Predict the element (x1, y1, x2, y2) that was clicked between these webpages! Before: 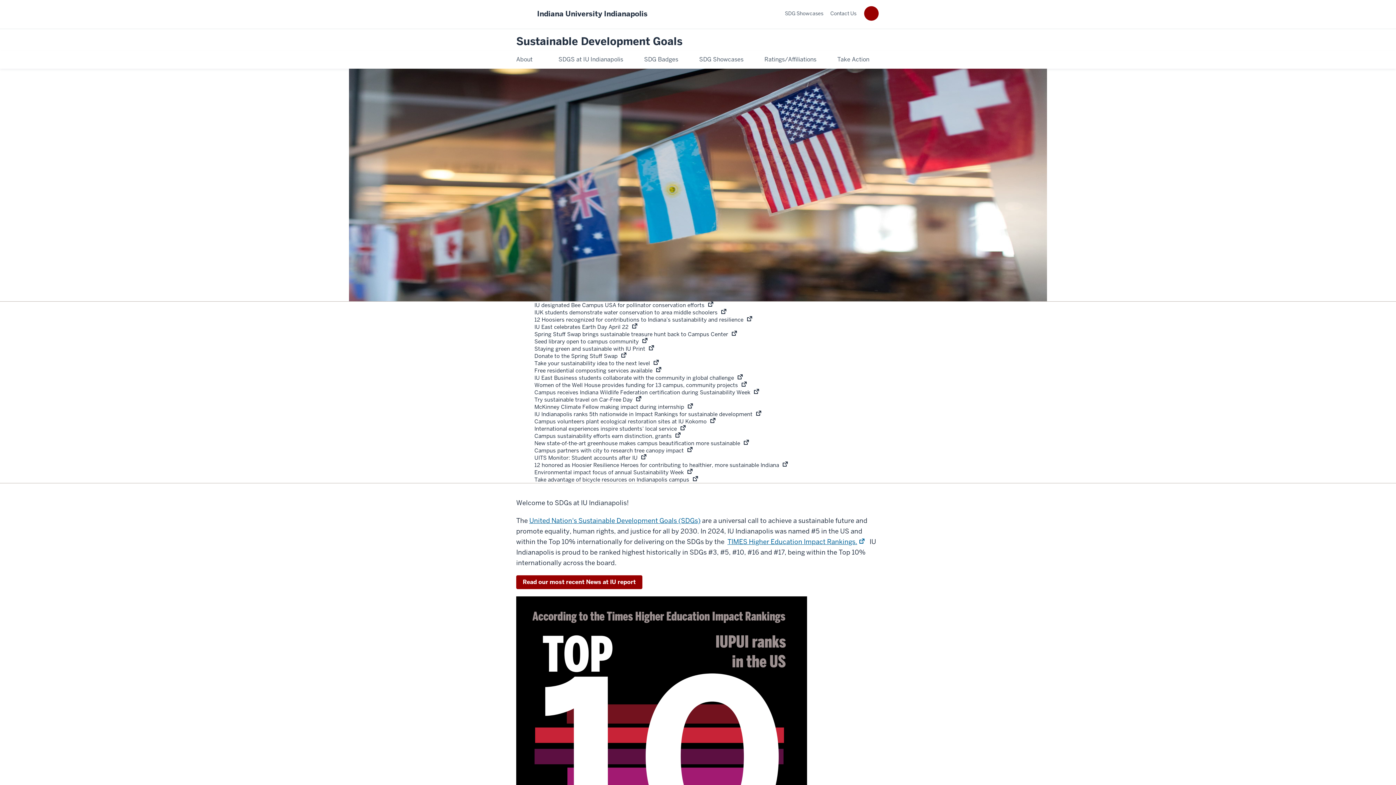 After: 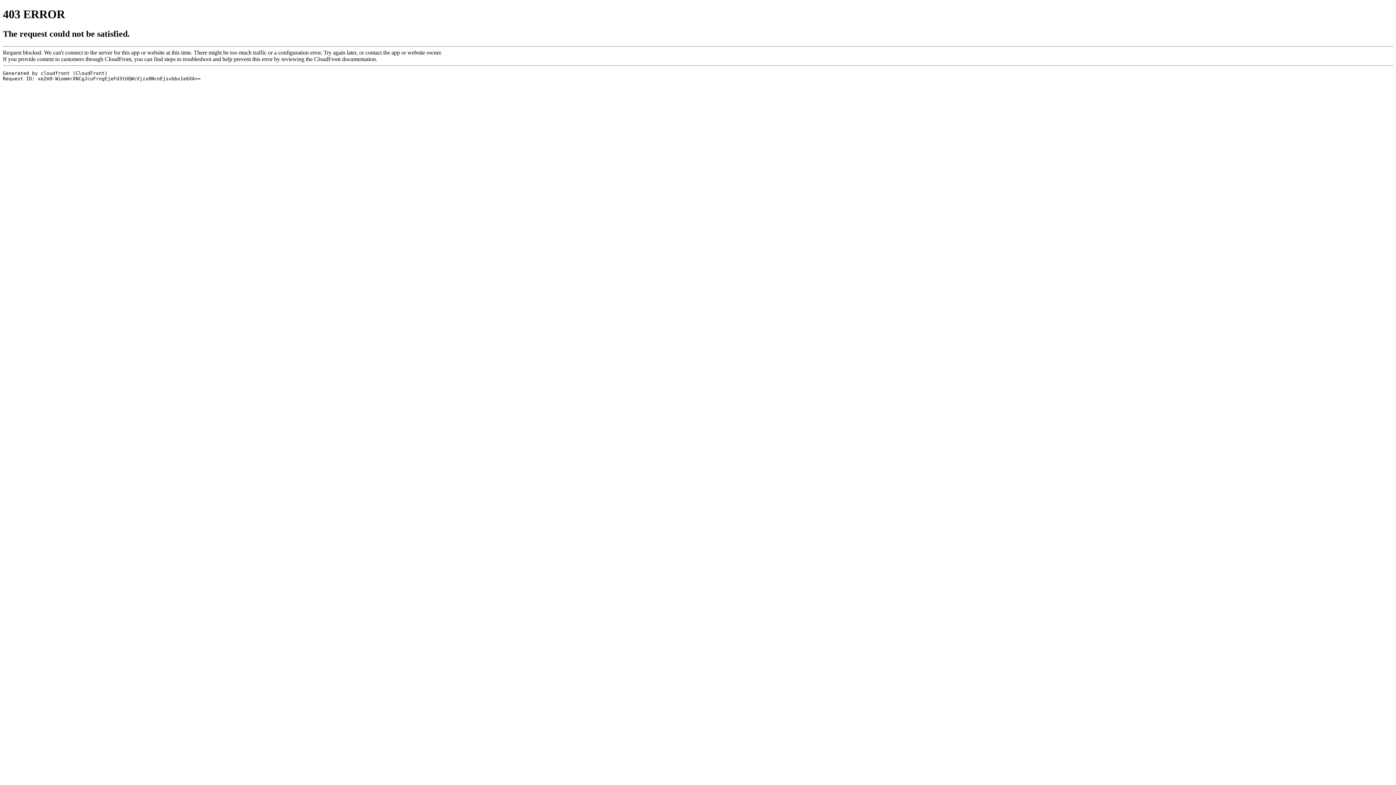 Action: bbox: (516, 575, 642, 589) label: Read our most recent News at IU report